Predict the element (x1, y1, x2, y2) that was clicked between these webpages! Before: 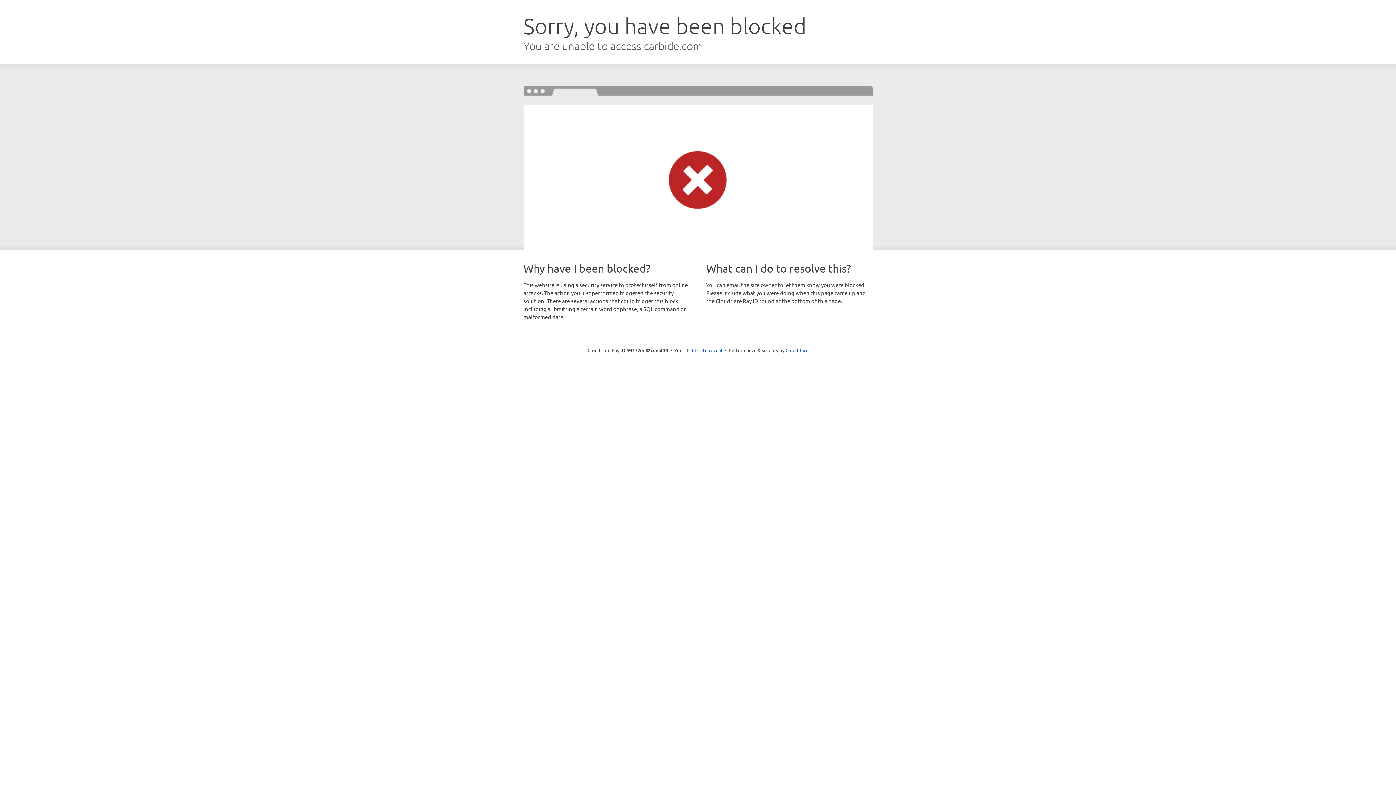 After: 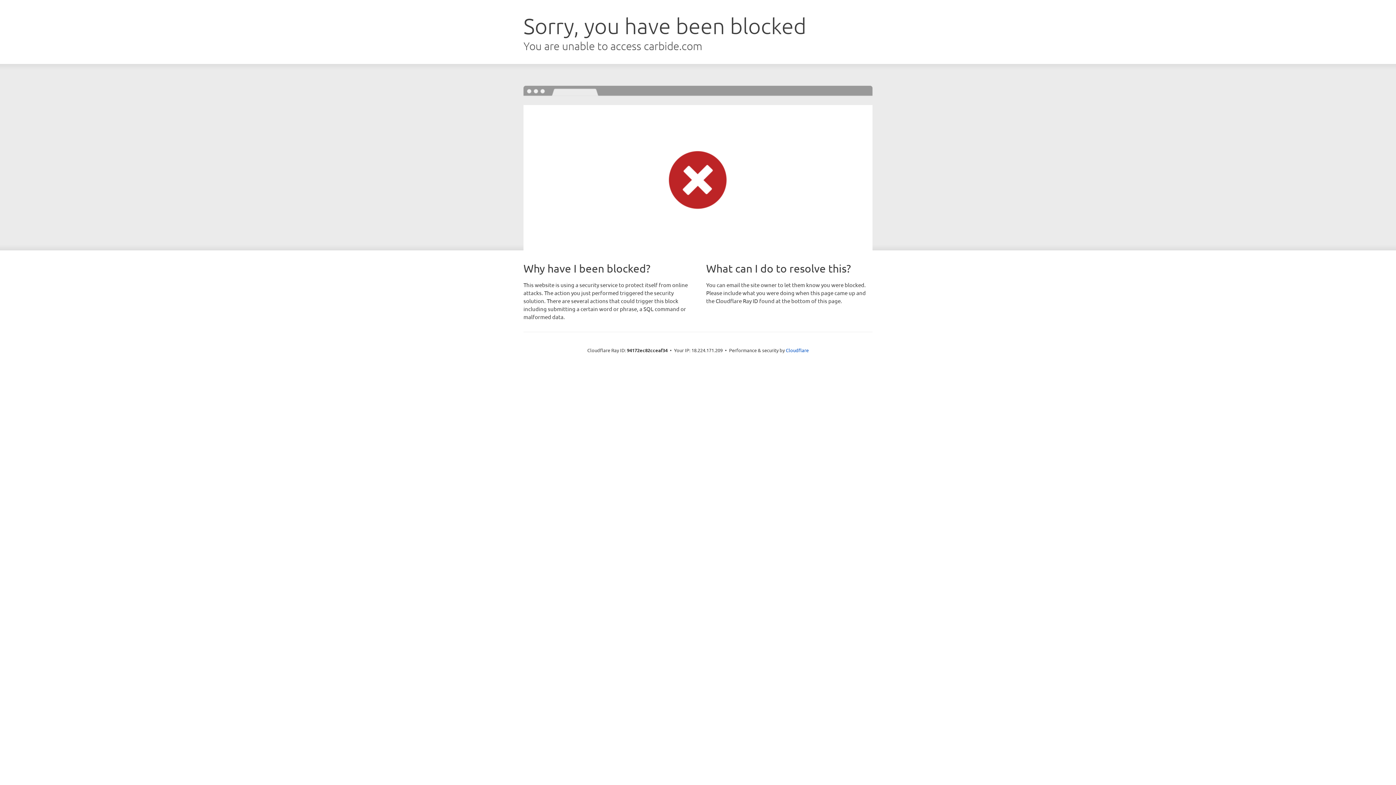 Action: bbox: (692, 346, 722, 353) label: Click to reveal